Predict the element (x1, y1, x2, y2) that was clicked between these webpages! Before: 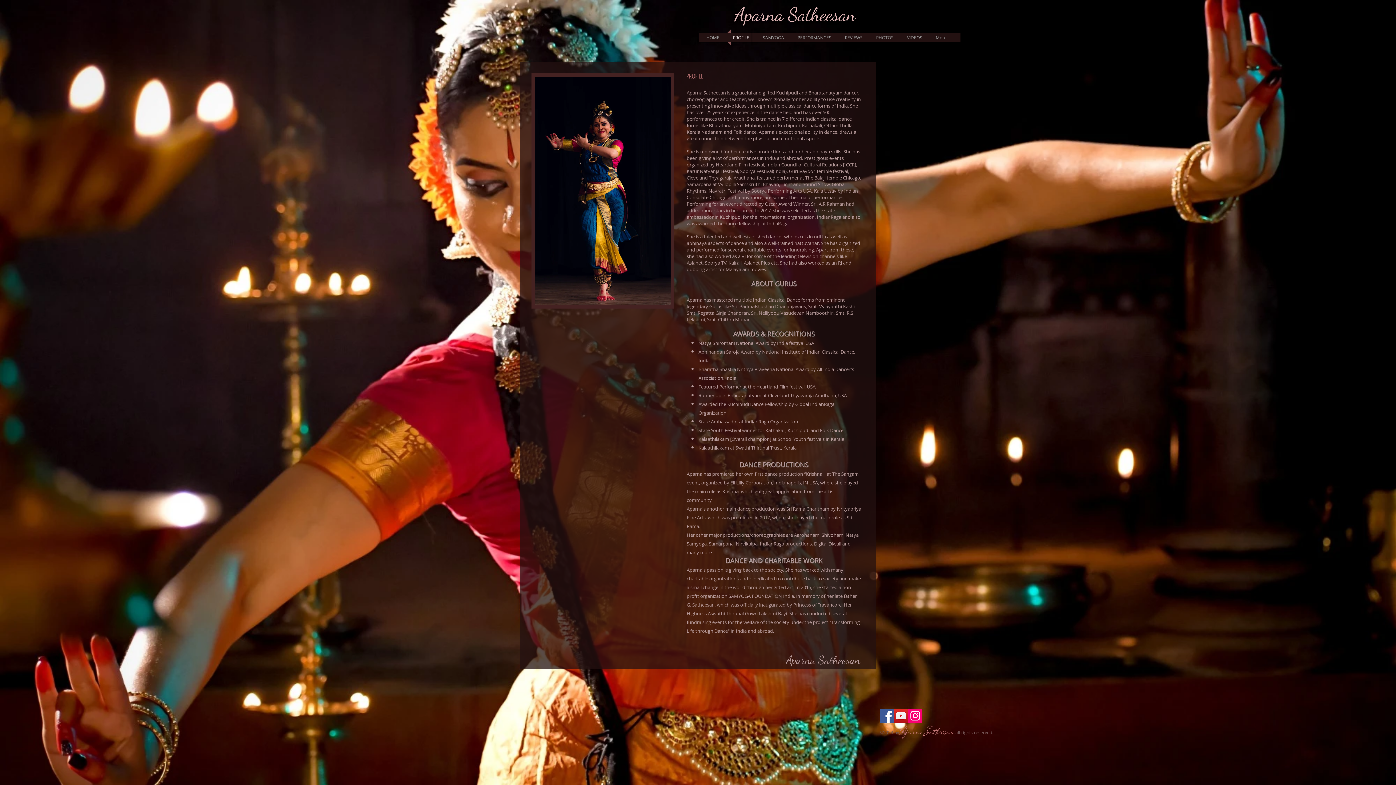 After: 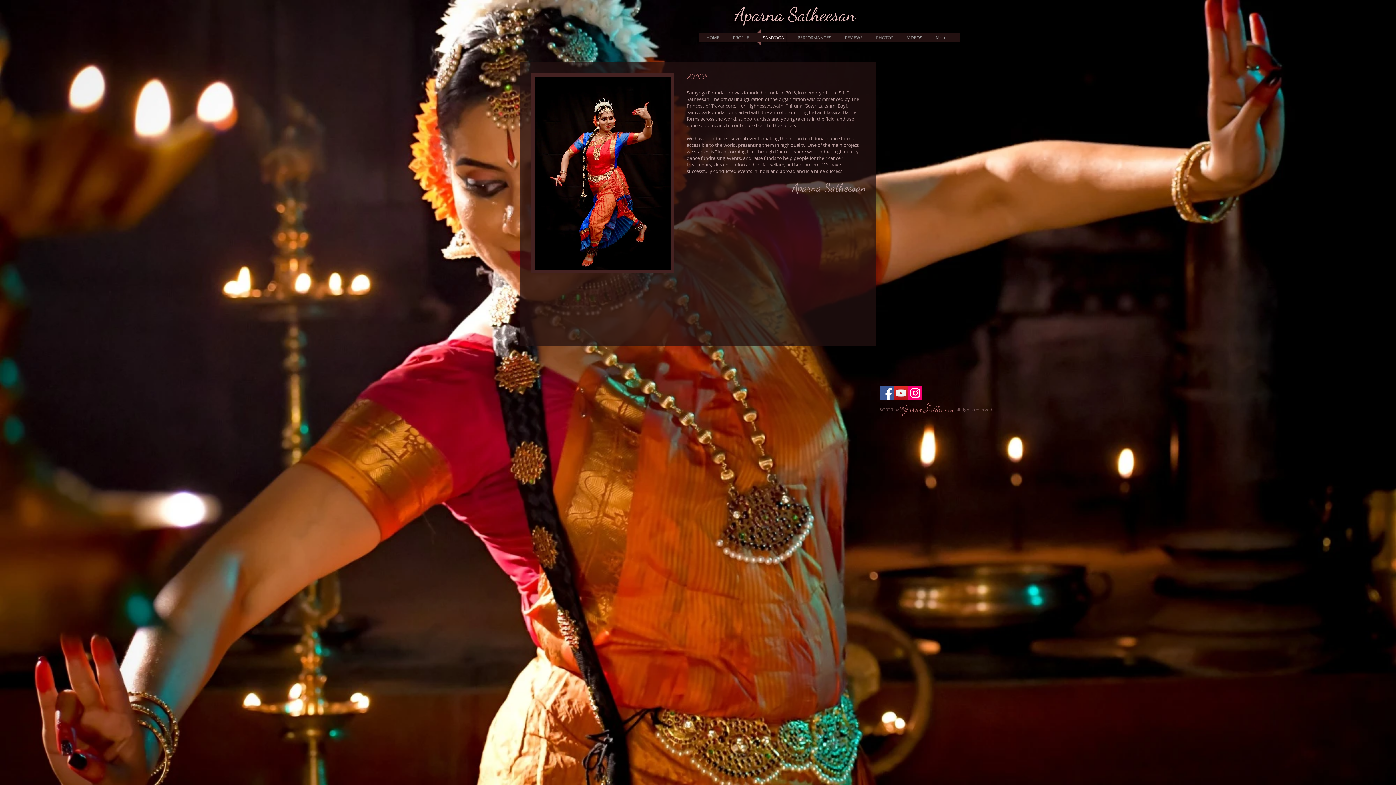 Action: label: SAMYOGA bbox: (757, 29, 790, 45)